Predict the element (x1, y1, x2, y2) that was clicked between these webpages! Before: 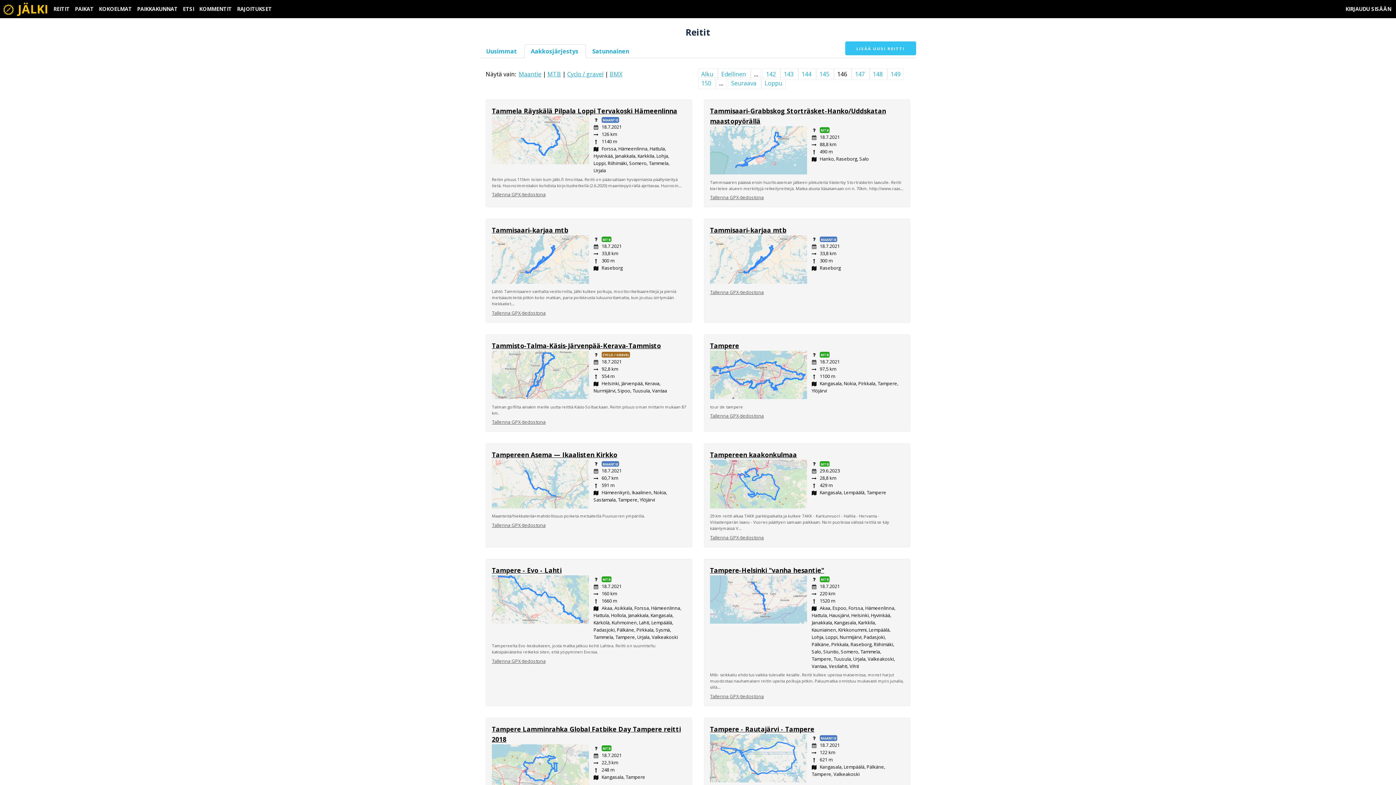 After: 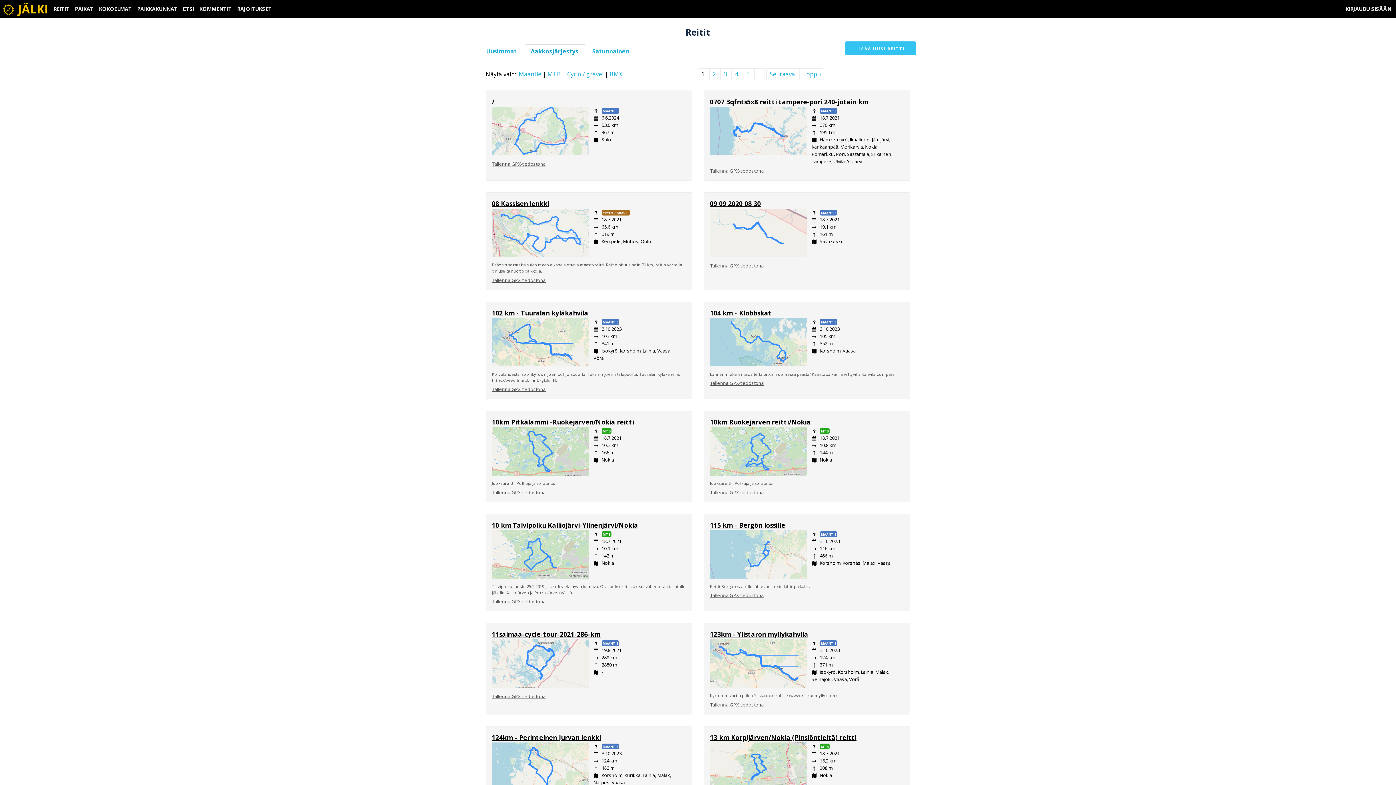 Action: label: Aakkosjärjestys  bbox: (524, 44, 586, 58)